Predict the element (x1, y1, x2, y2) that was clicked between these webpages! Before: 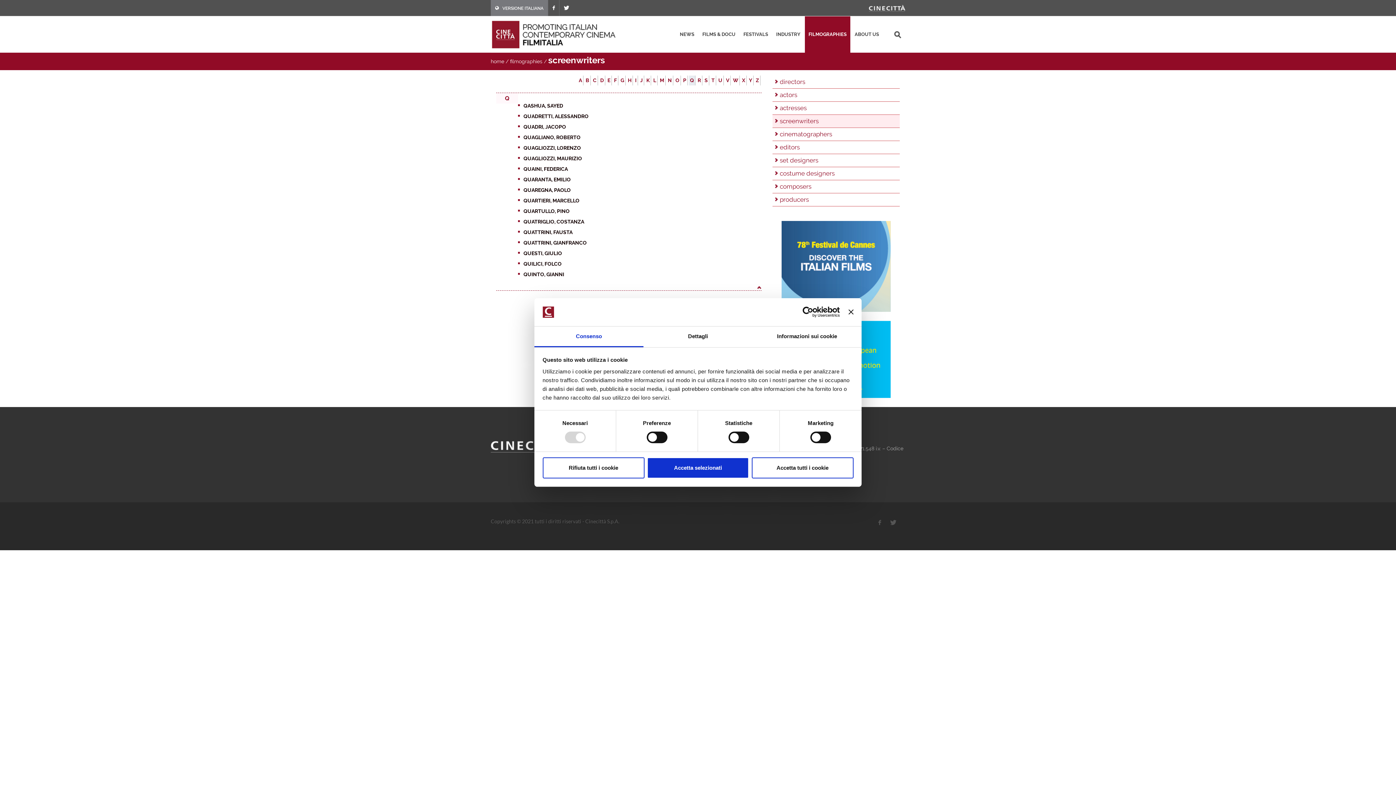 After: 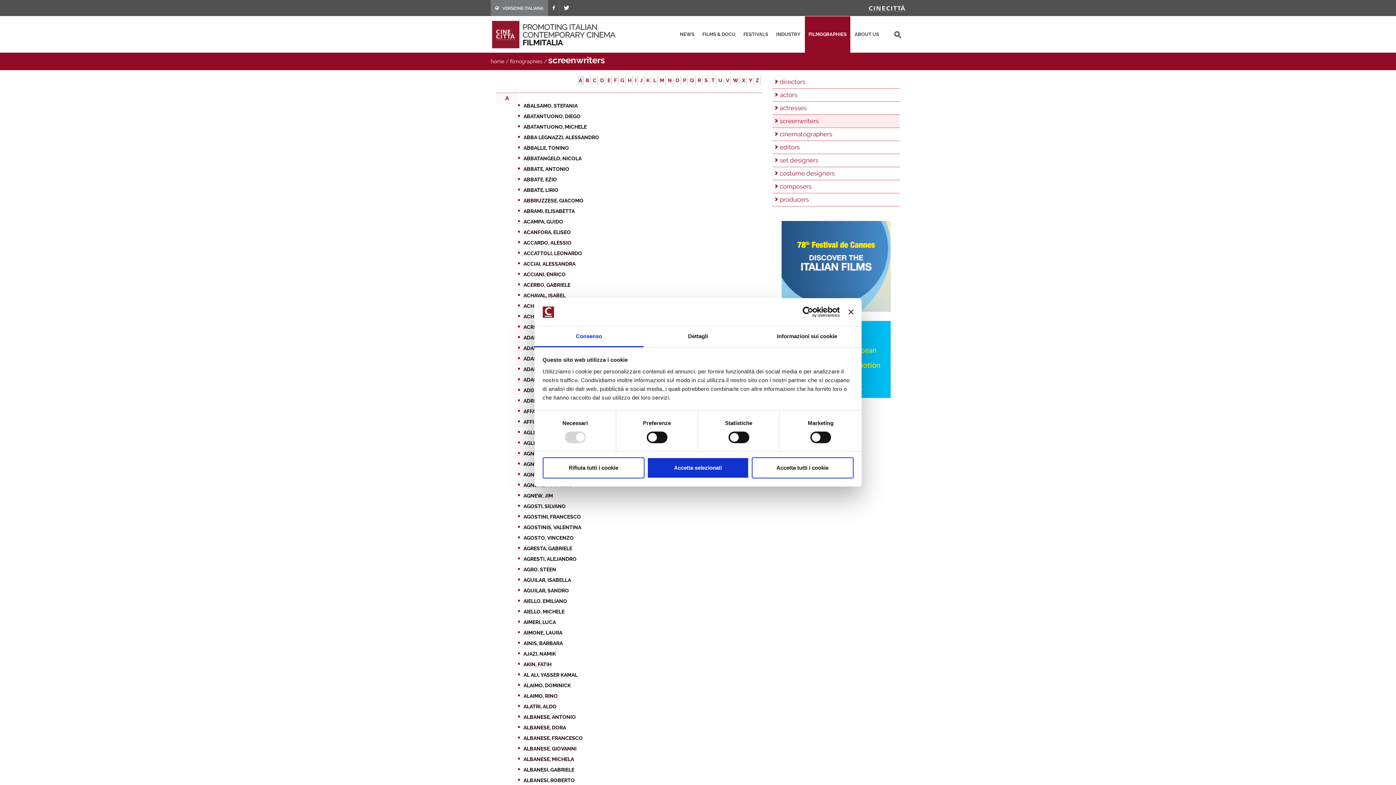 Action: bbox: (743, 285, 761, 290) label: top